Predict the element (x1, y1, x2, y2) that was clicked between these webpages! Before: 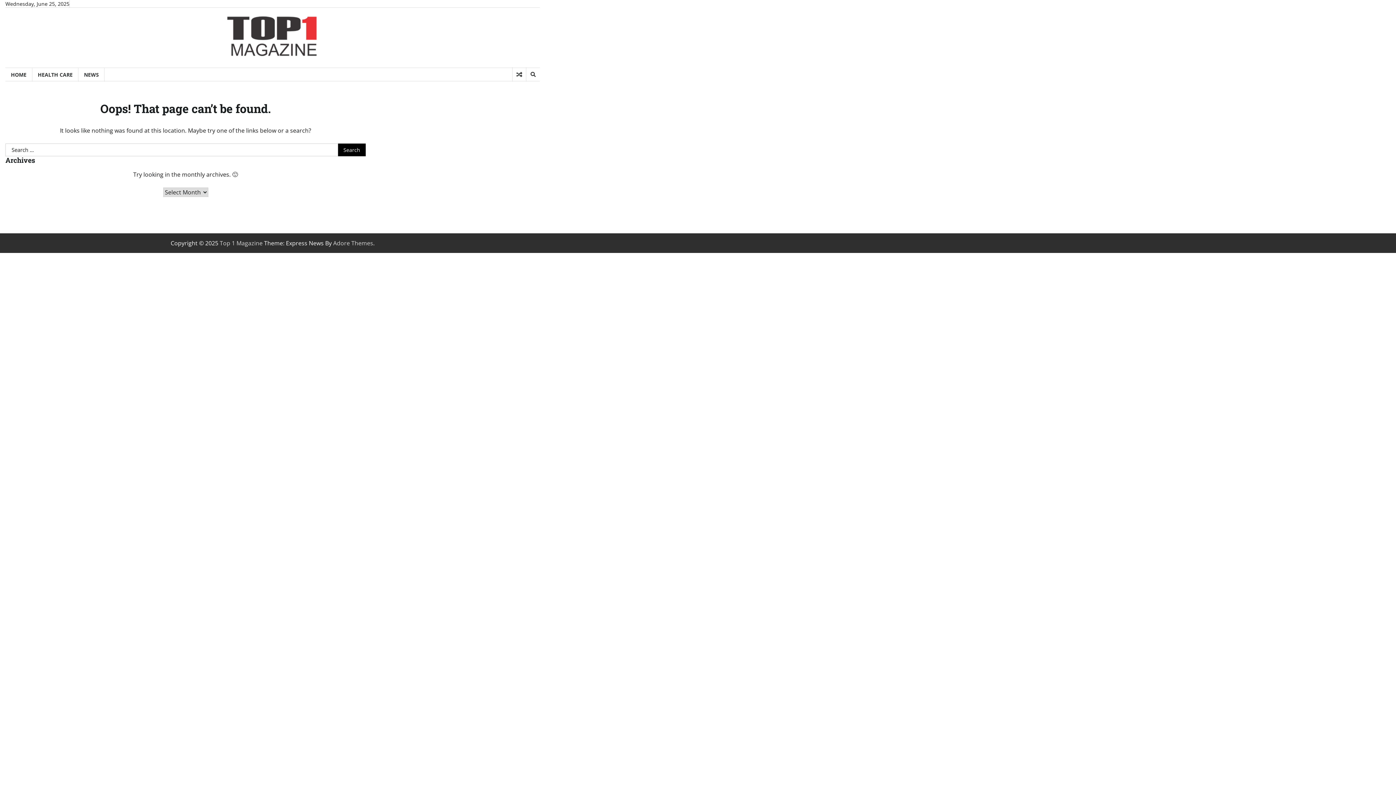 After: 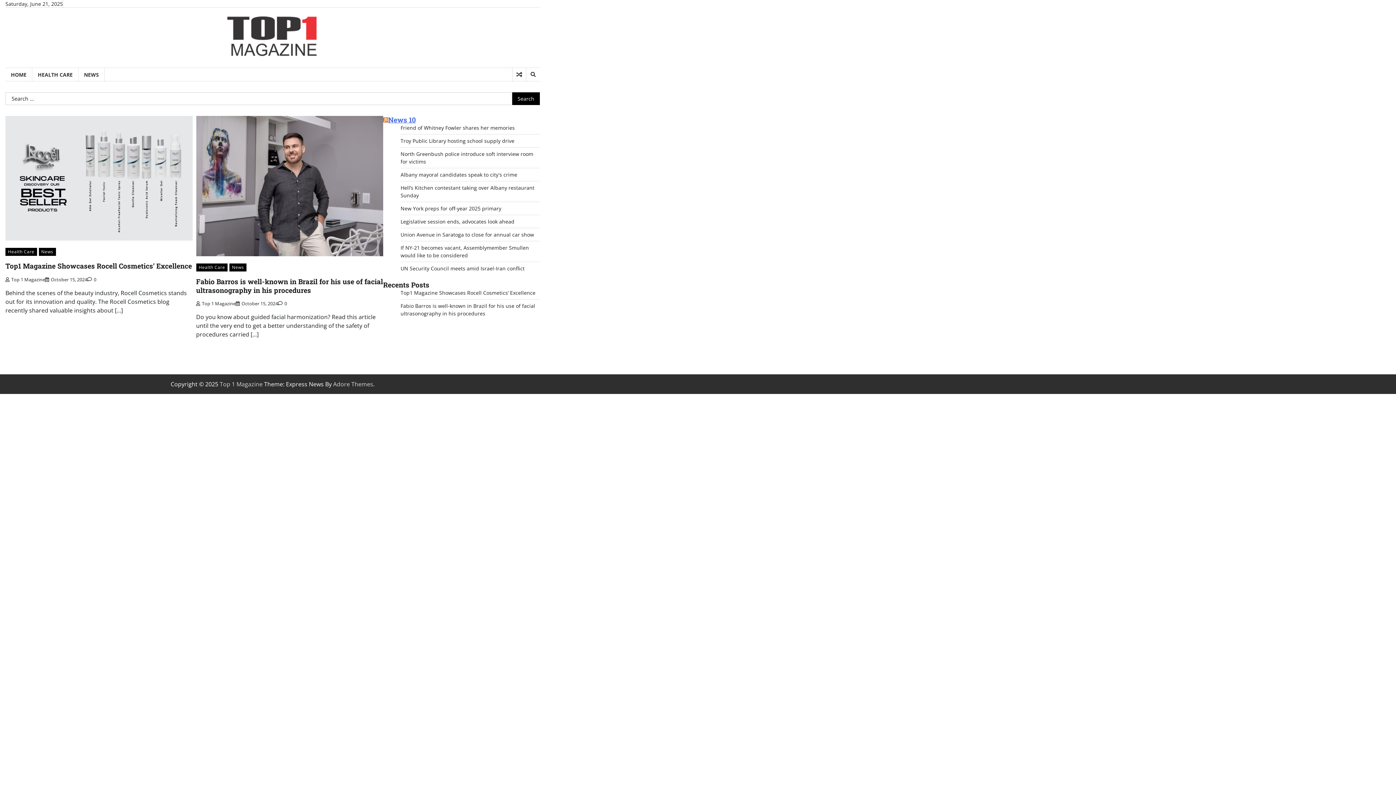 Action: bbox: (5, 67, 32, 81) label: HOME